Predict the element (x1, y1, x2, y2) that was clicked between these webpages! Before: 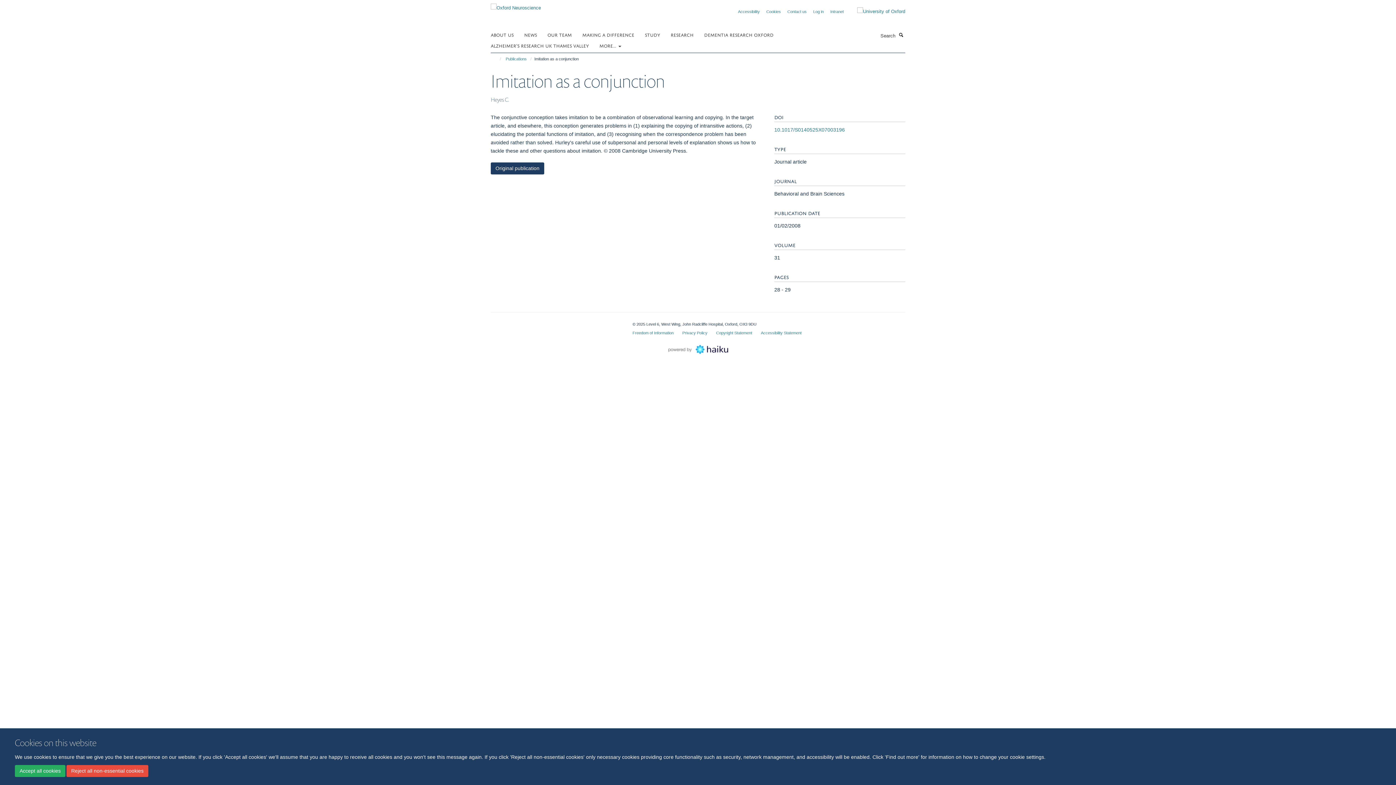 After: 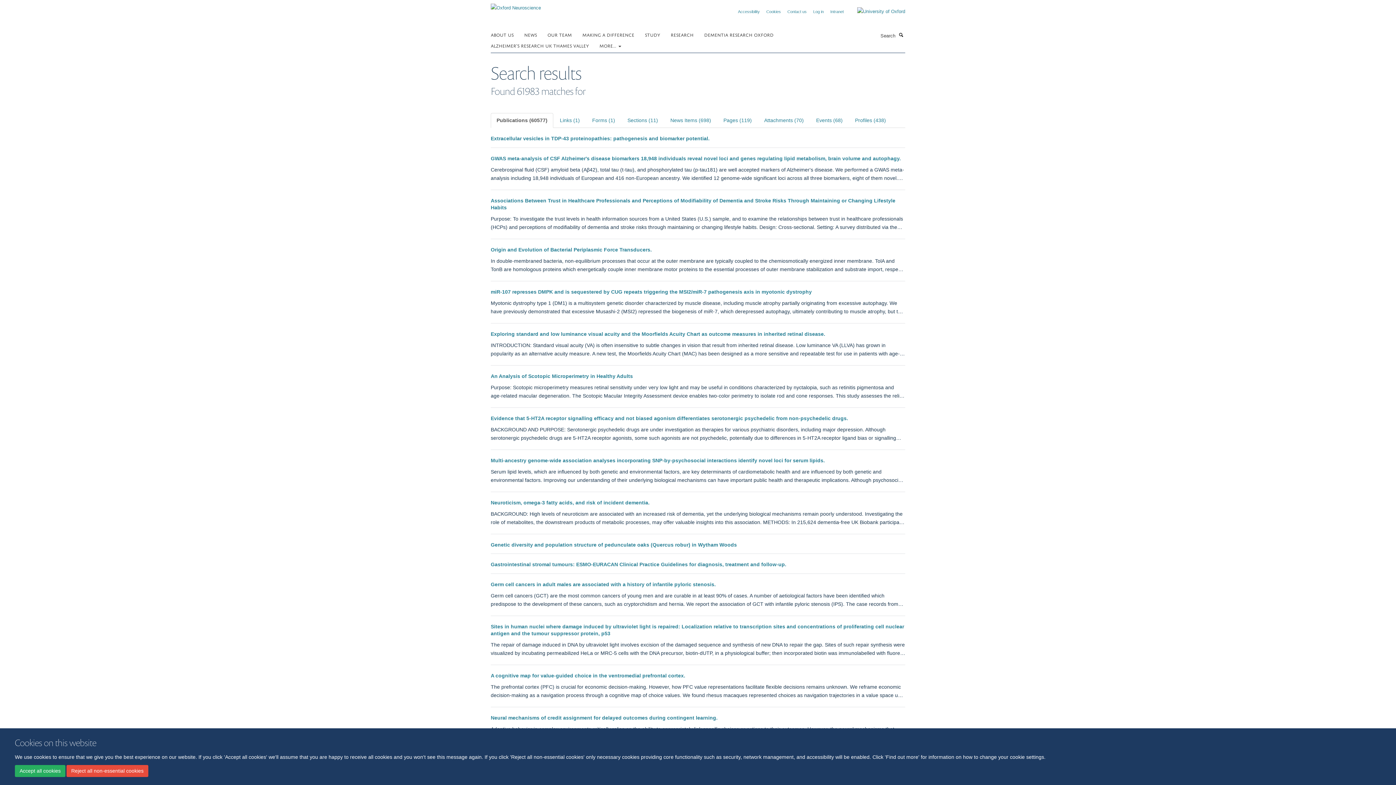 Action: bbox: (897, 31, 905, 38) label: Search